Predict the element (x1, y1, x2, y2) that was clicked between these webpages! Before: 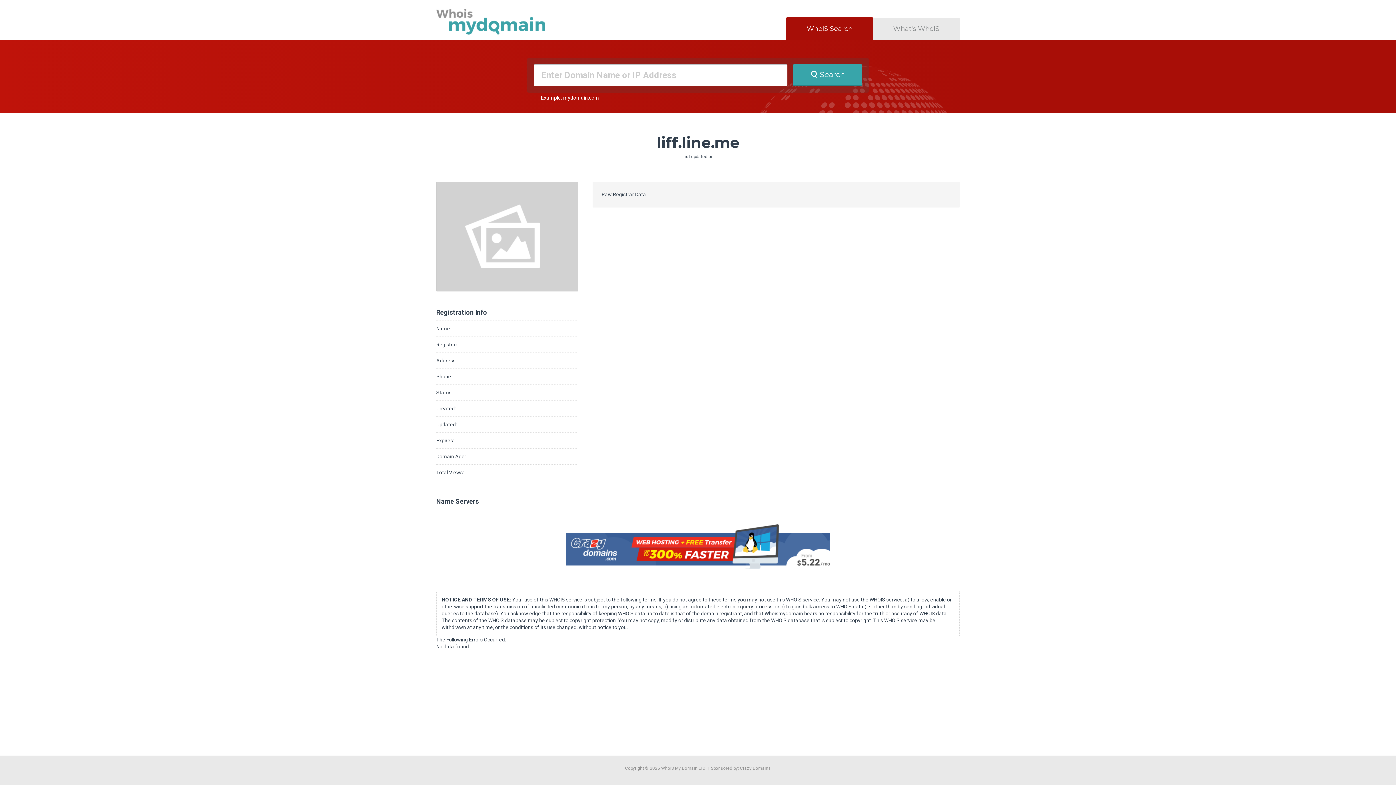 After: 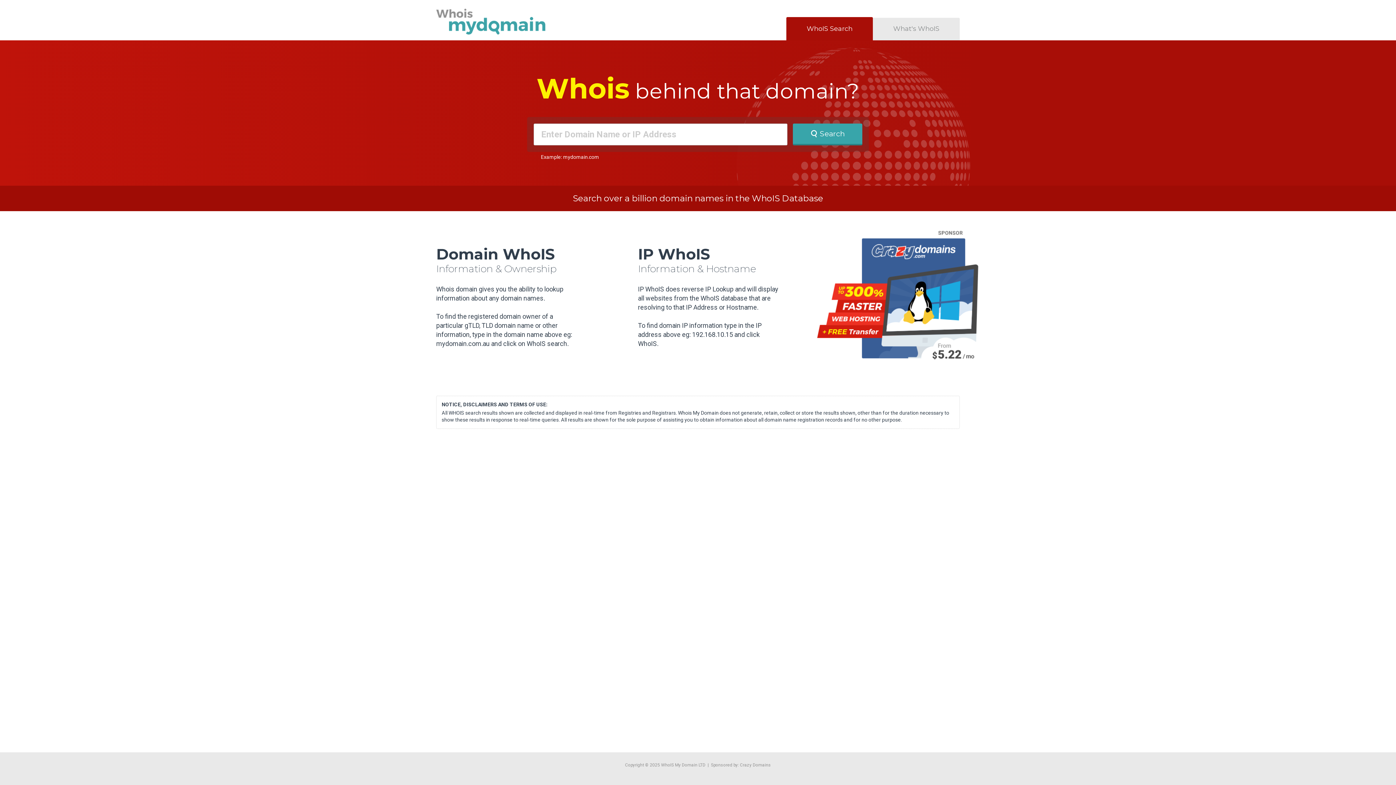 Action: bbox: (786, 17, 873, 40) label: WhoIS Search